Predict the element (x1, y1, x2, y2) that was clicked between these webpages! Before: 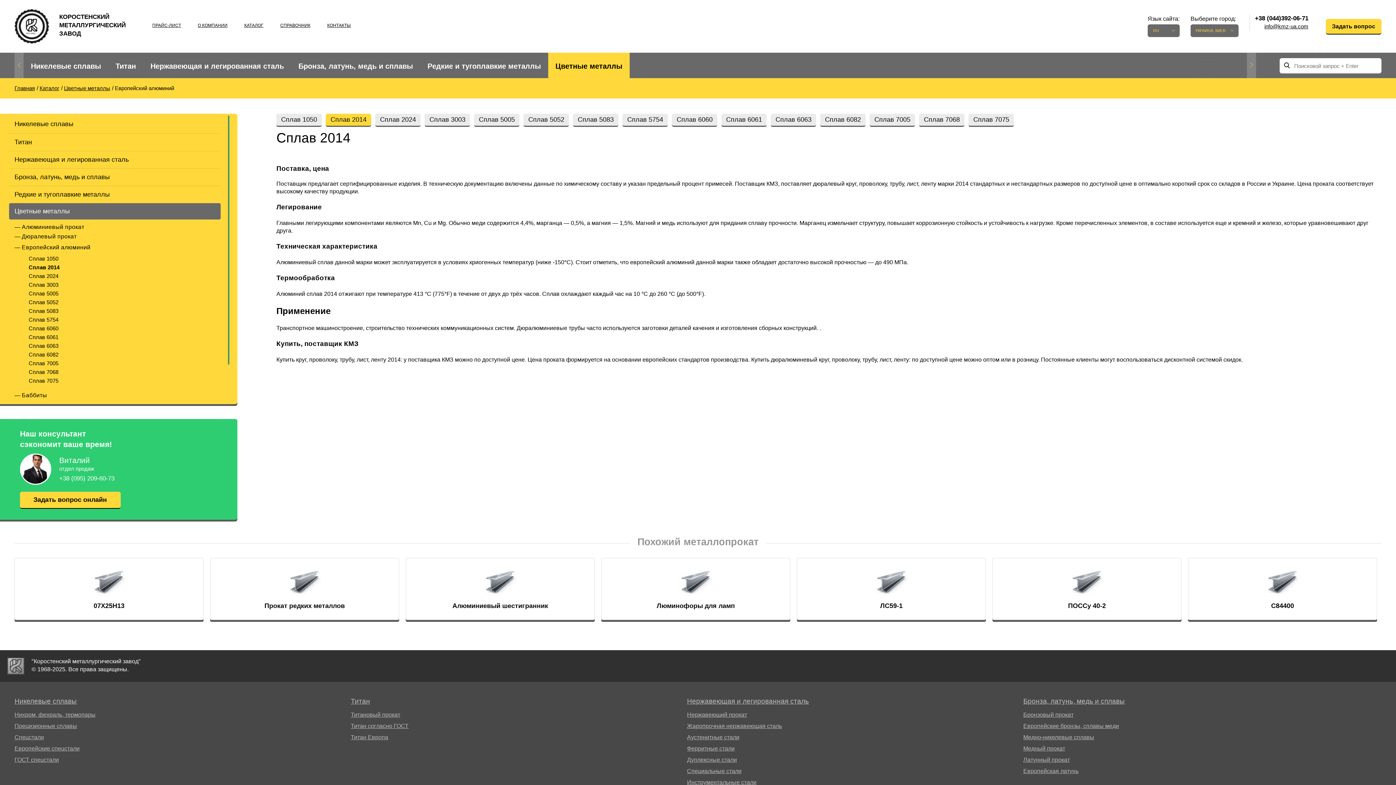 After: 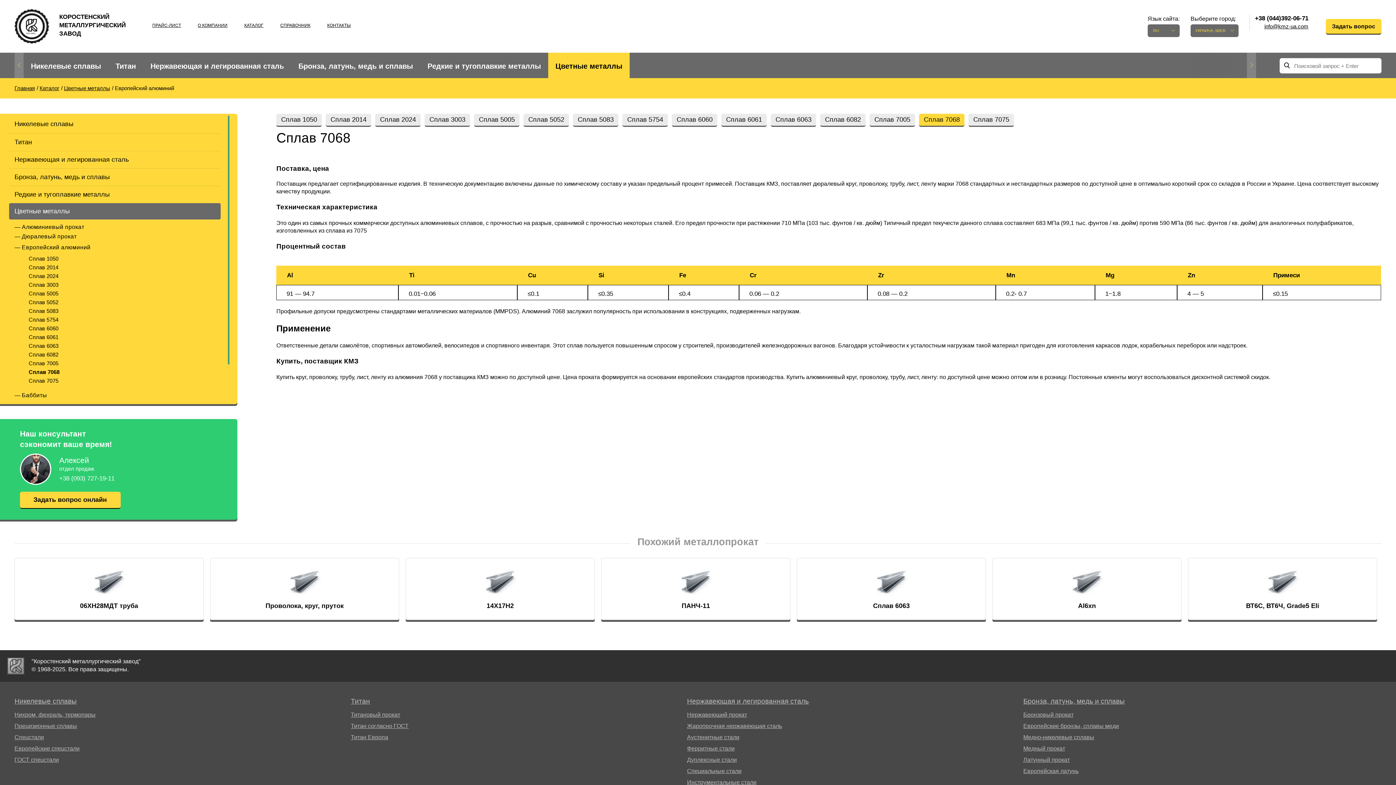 Action: bbox: (28, 368, 220, 376) label: Сплав 7068